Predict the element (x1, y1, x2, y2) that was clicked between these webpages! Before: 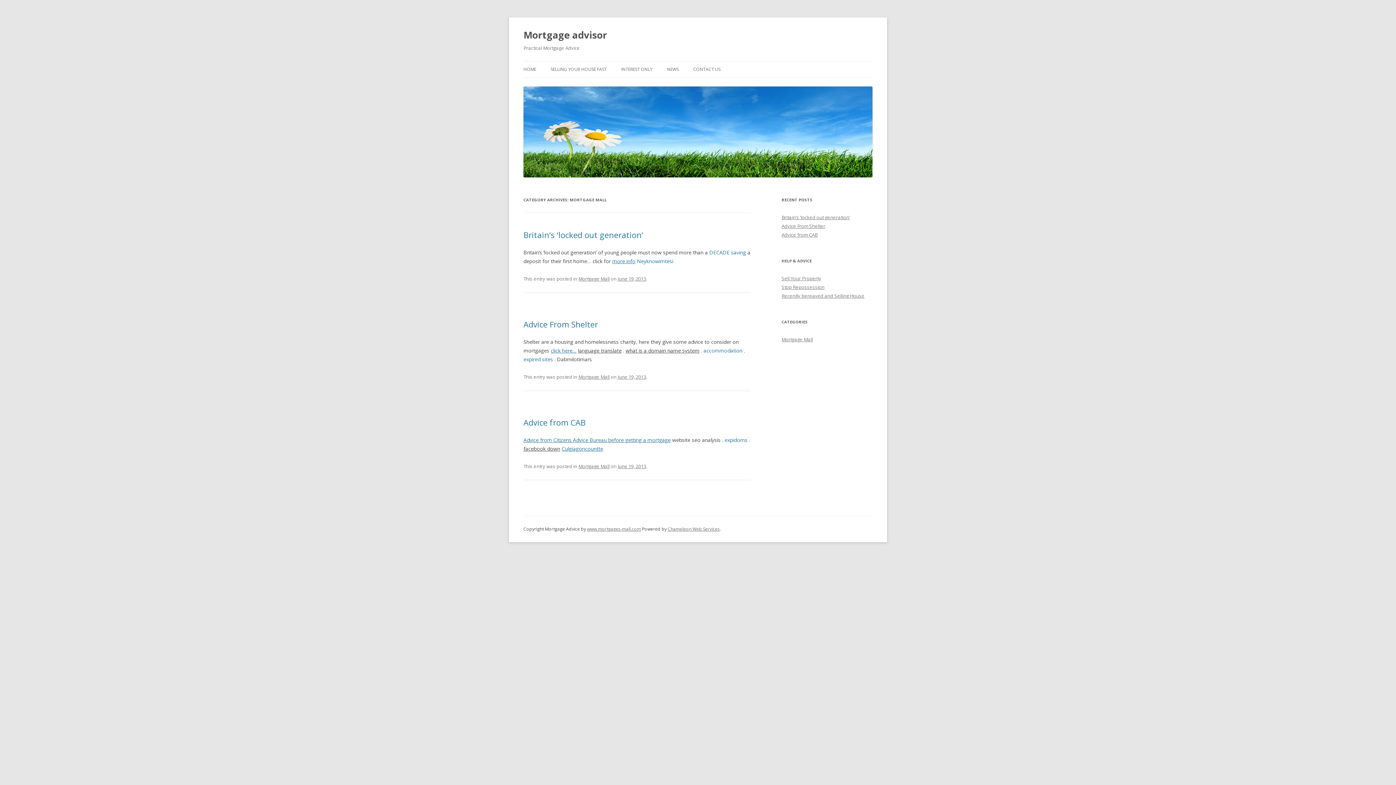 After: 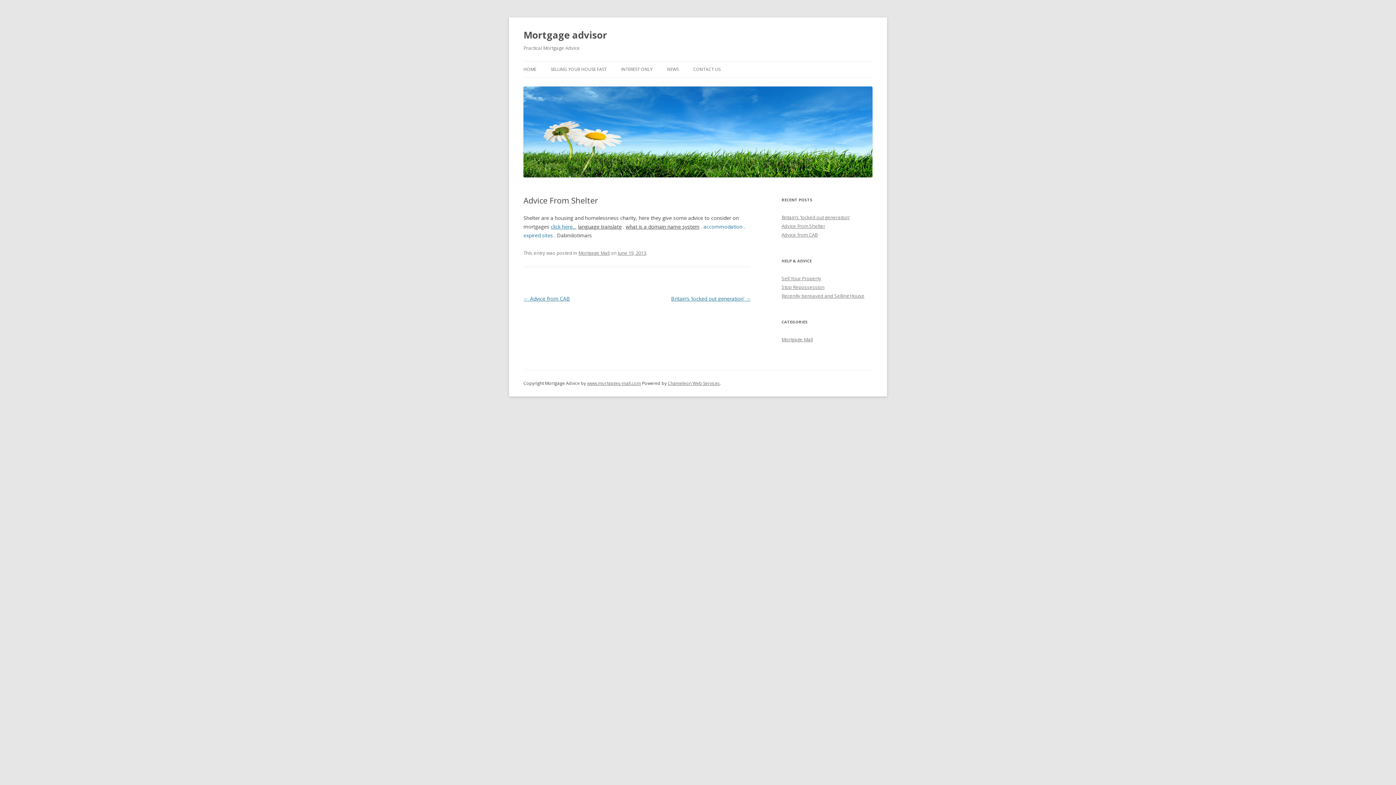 Action: bbox: (781, 222, 825, 229) label: Advice From Shelter